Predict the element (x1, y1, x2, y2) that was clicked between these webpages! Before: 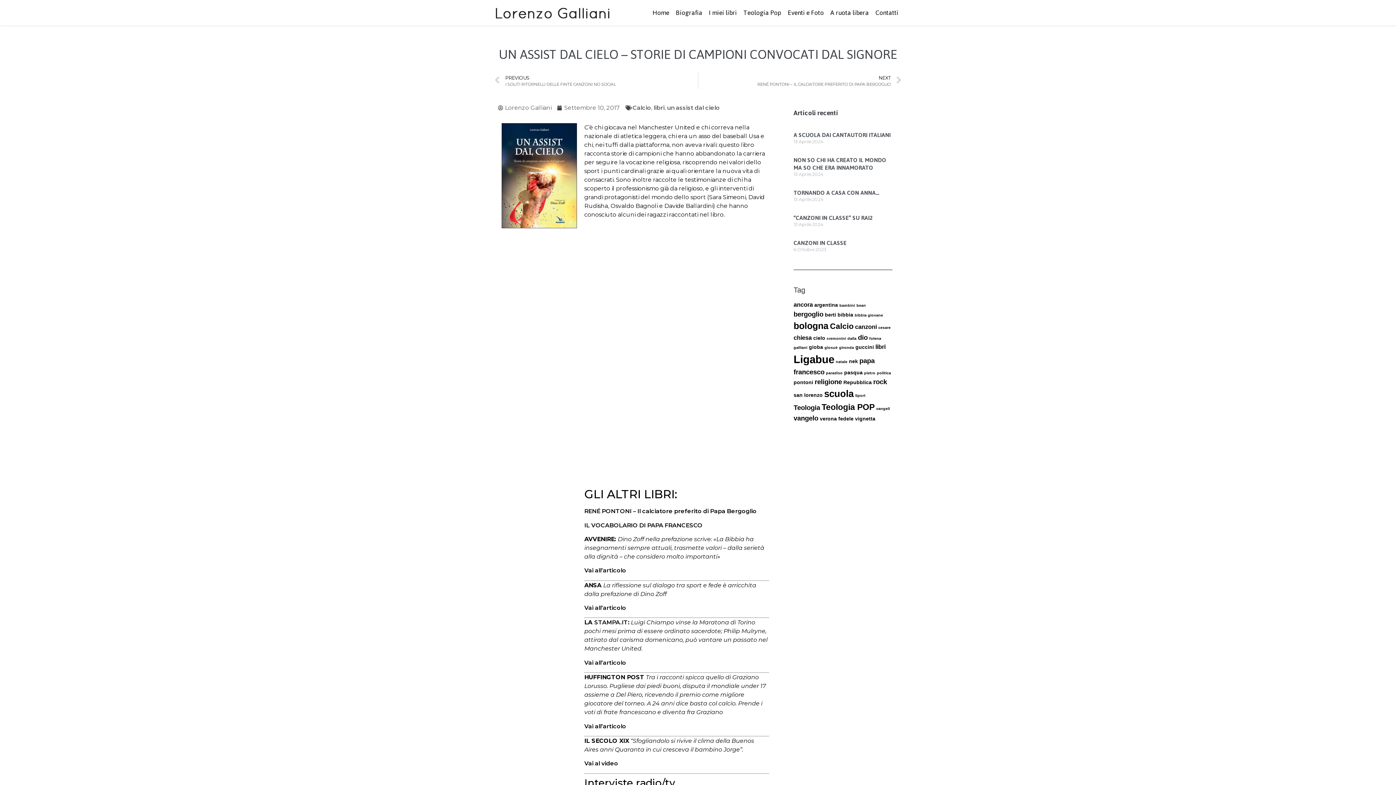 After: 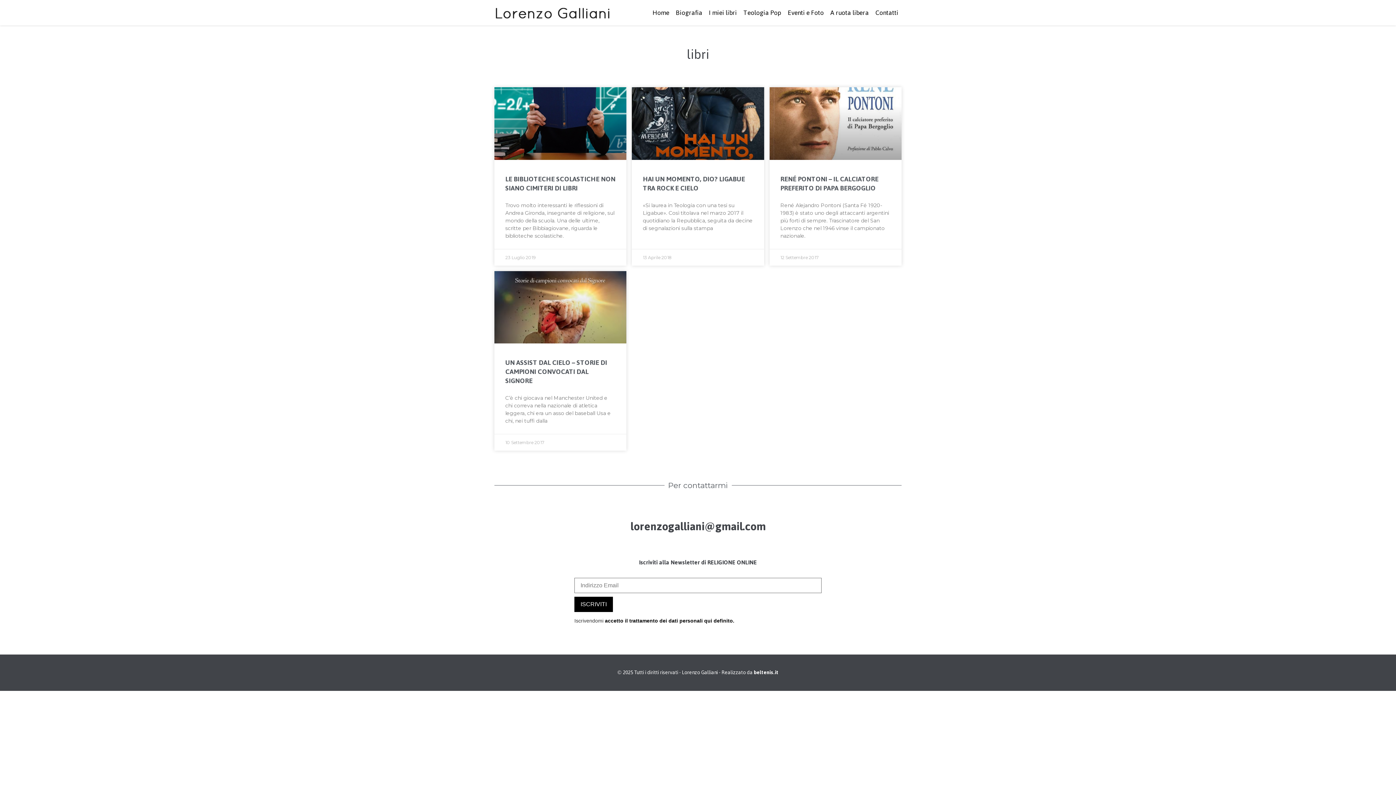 Action: label: libri bbox: (653, 104, 664, 111)